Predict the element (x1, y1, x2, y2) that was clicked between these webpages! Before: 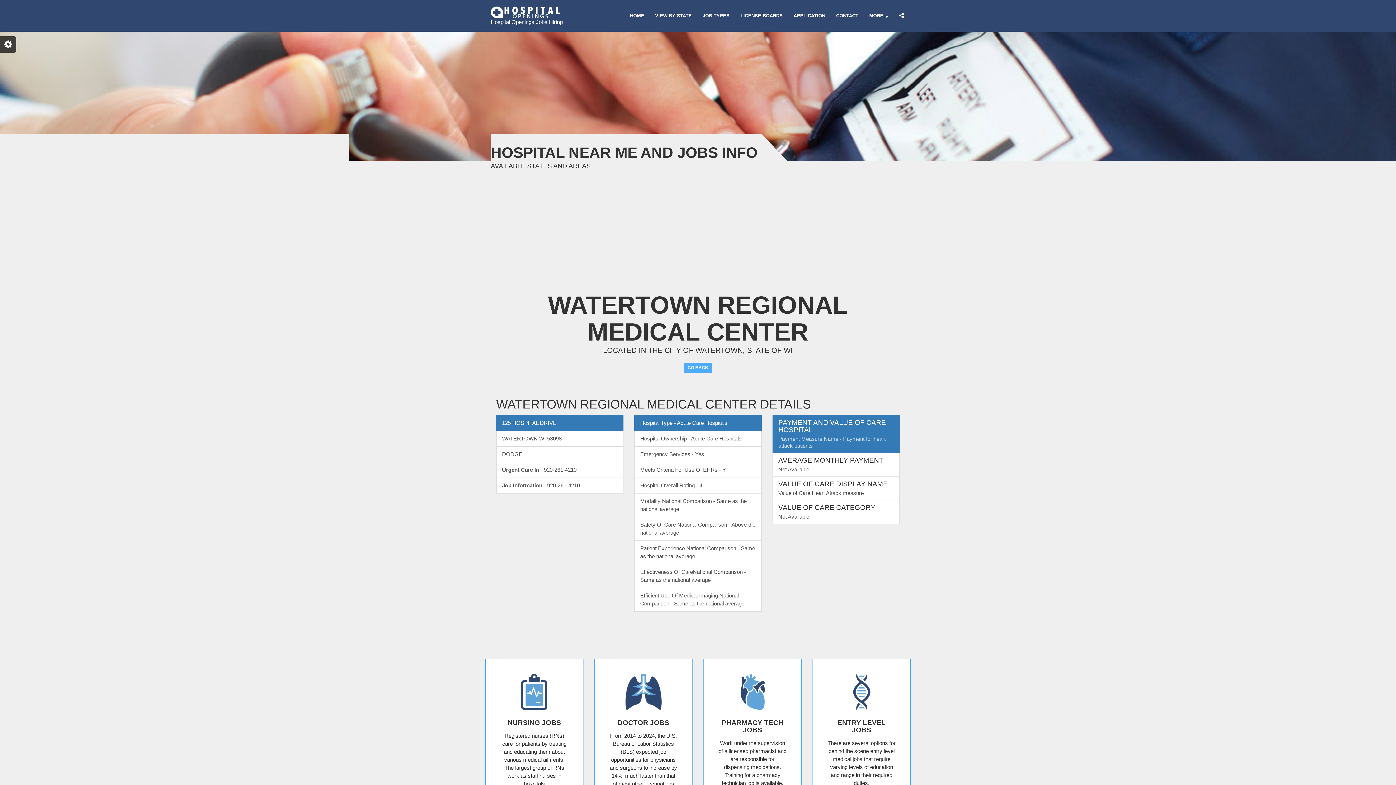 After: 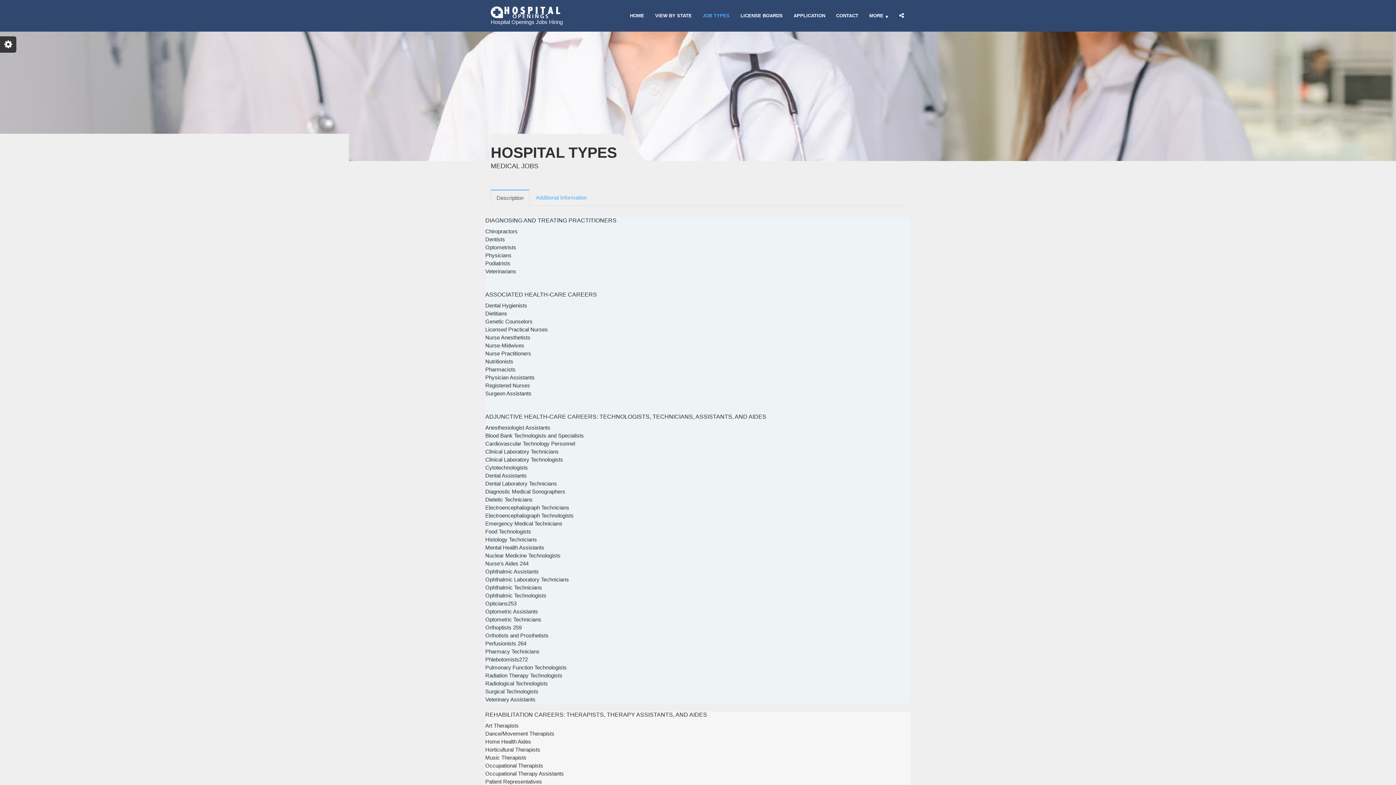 Action: bbox: (697, 9, 735, 21) label: JOB TYPES